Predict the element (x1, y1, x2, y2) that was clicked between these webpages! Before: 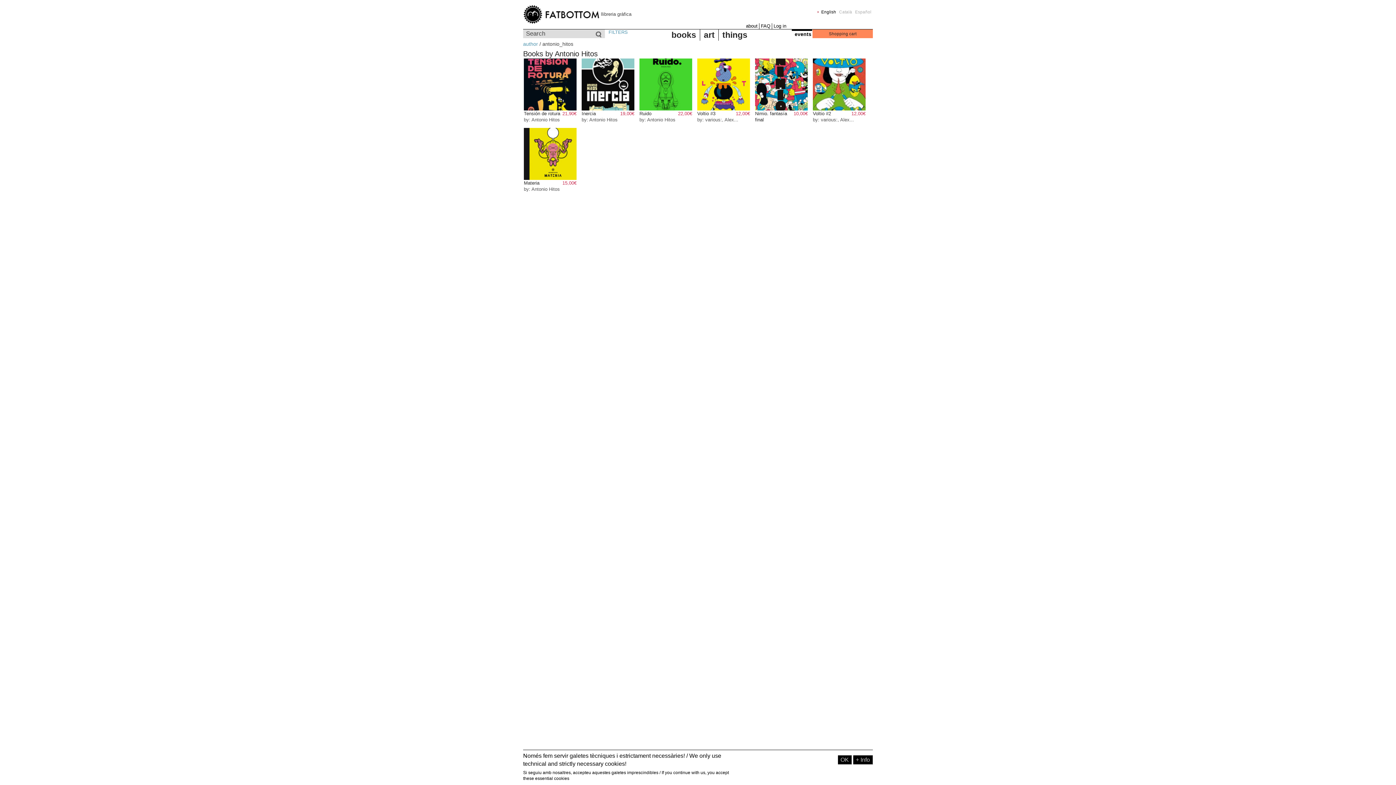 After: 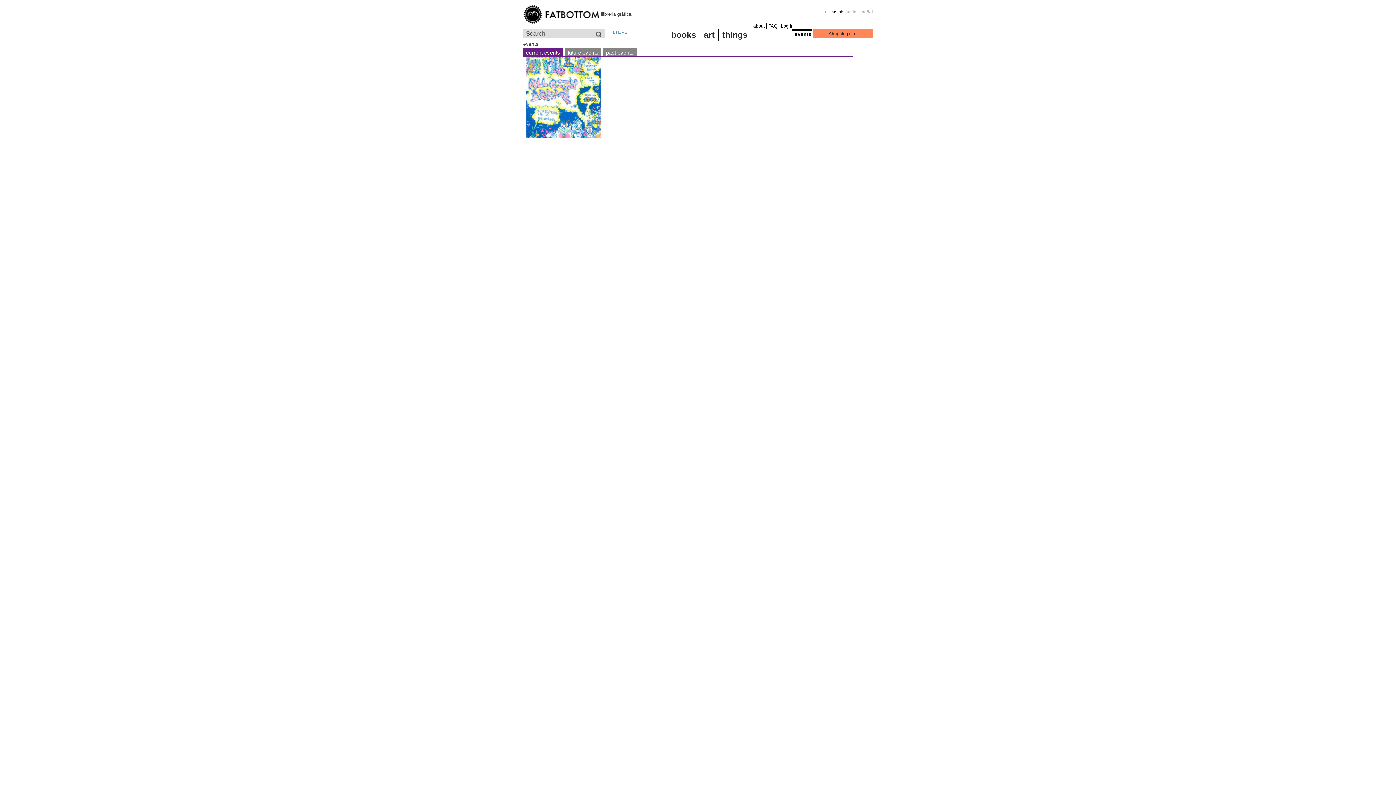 Action: label: events bbox: (794, 31, 811, 36)